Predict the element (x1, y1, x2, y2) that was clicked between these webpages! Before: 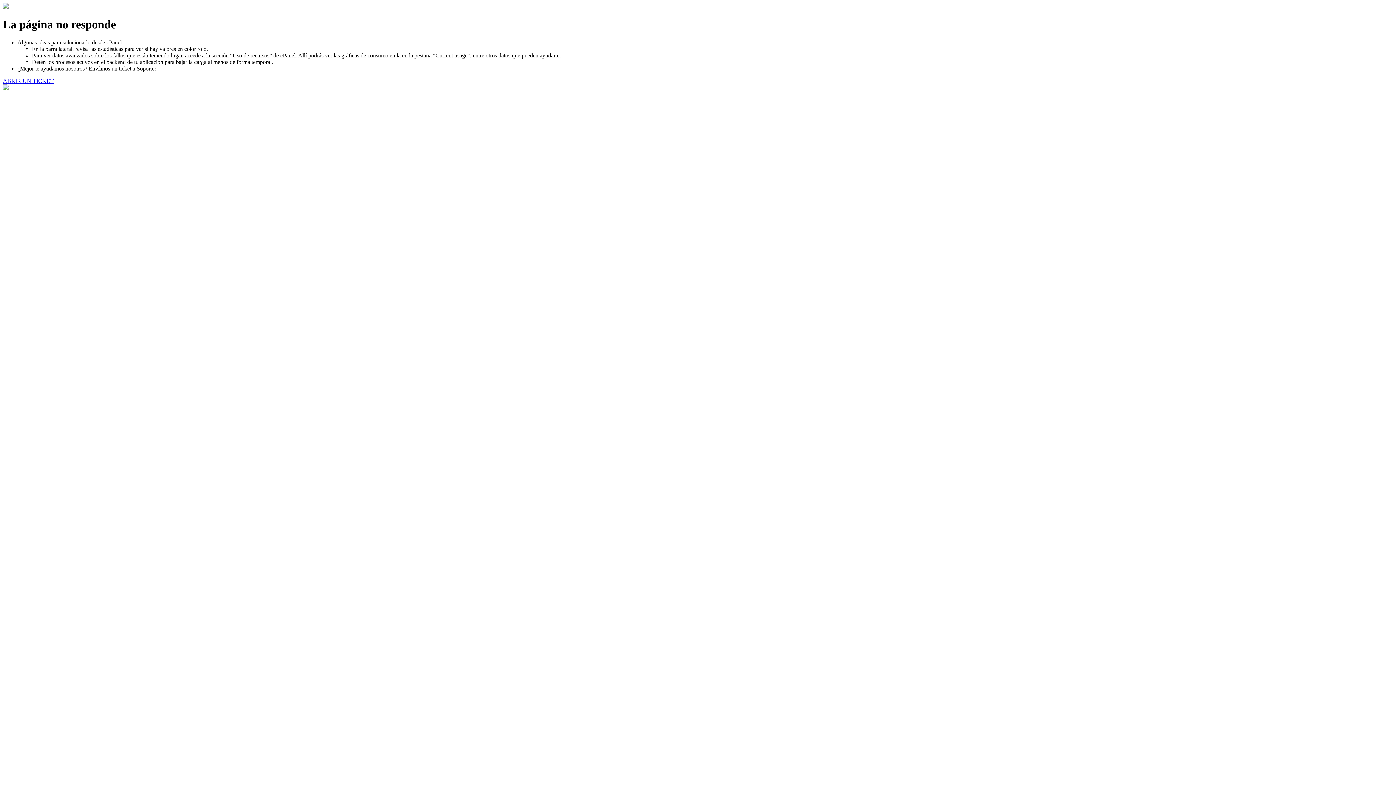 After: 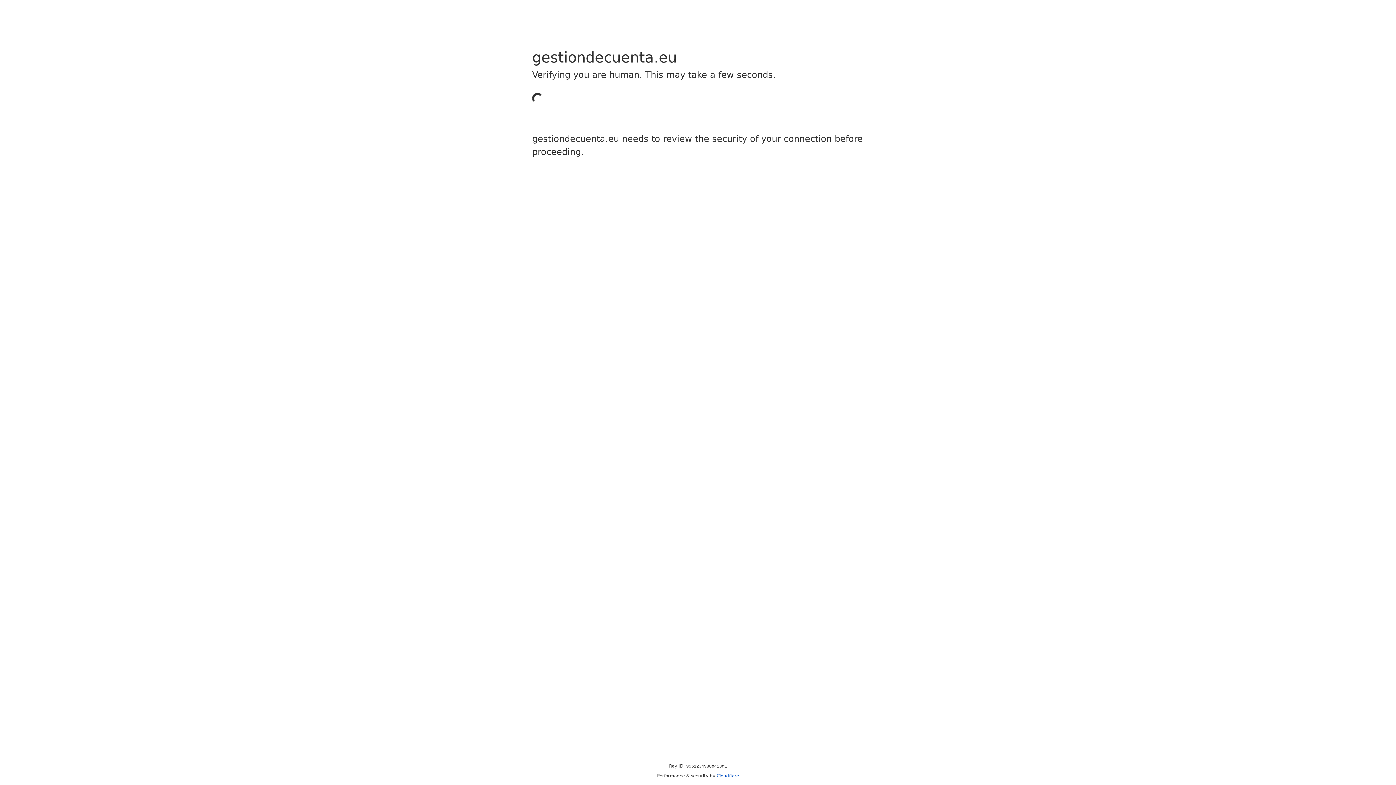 Action: label: ABRIR UN TICKET bbox: (2, 77, 53, 83)